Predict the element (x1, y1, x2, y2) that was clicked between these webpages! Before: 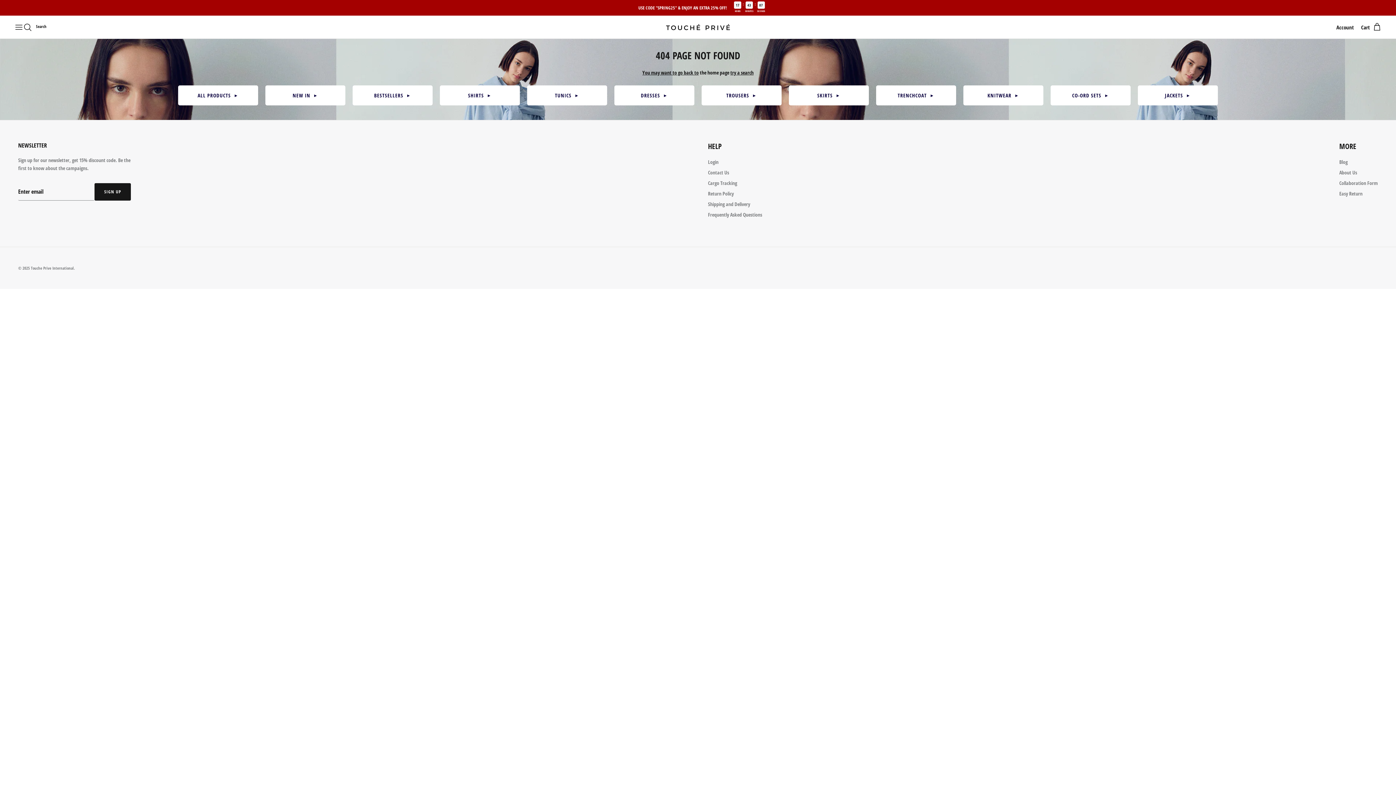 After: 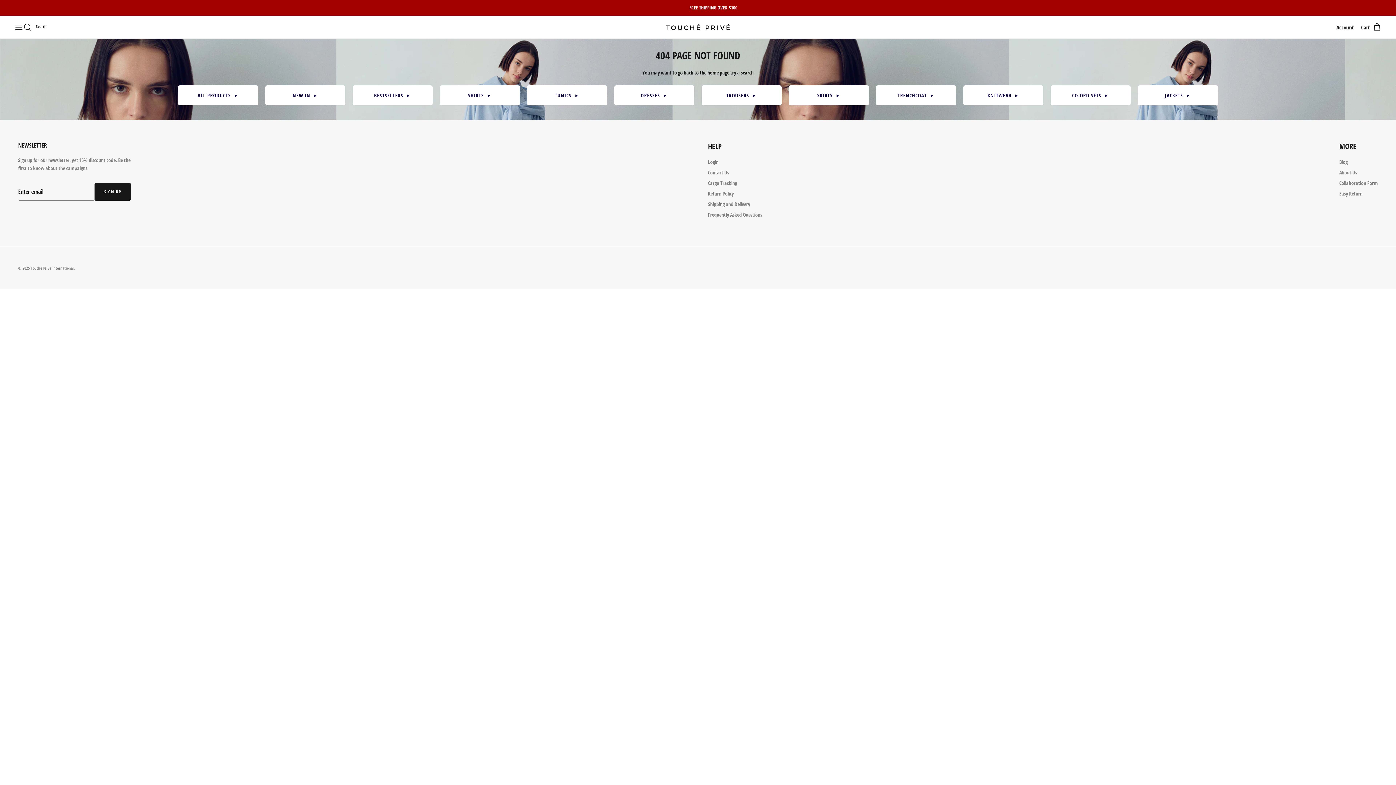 Action: bbox: (876, 85, 956, 105) label: TRENCHCOAT
  ►